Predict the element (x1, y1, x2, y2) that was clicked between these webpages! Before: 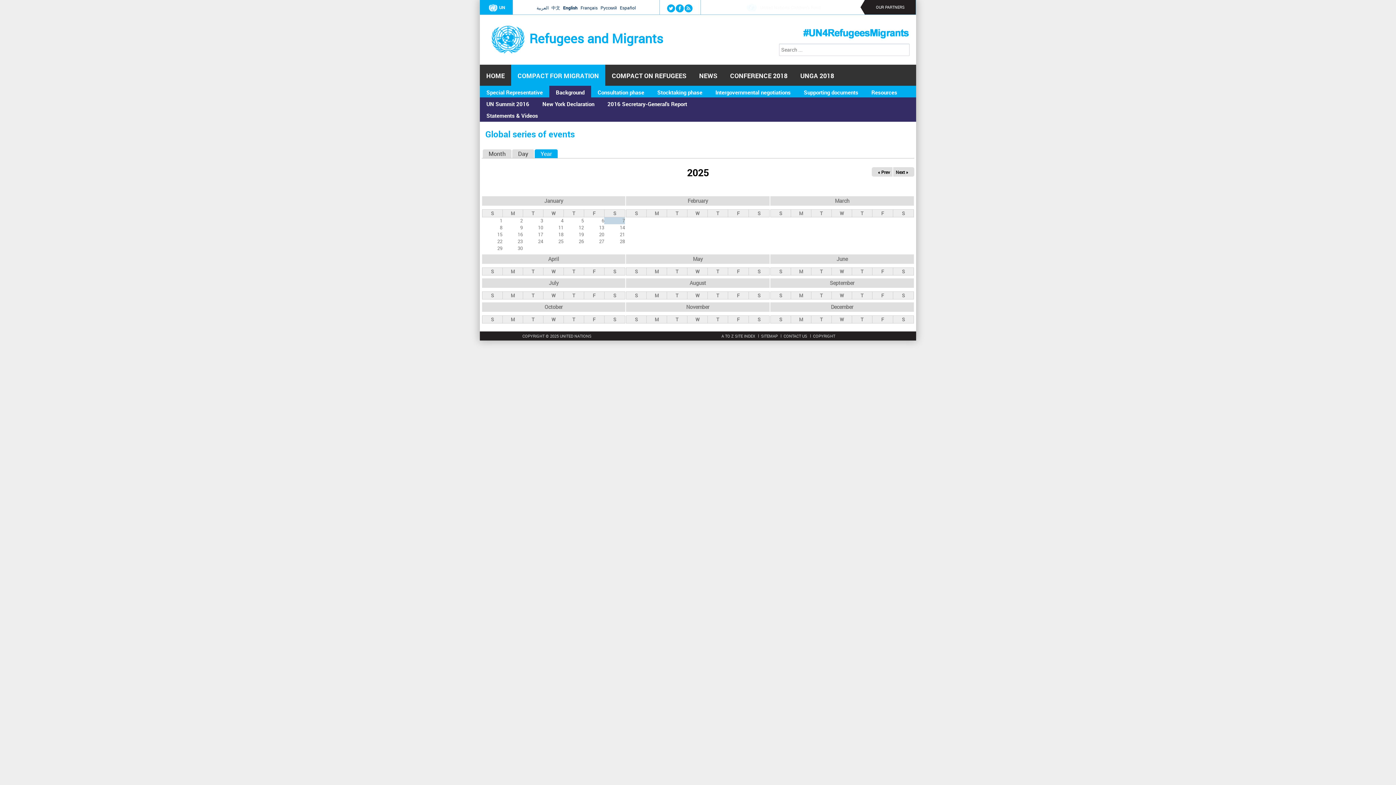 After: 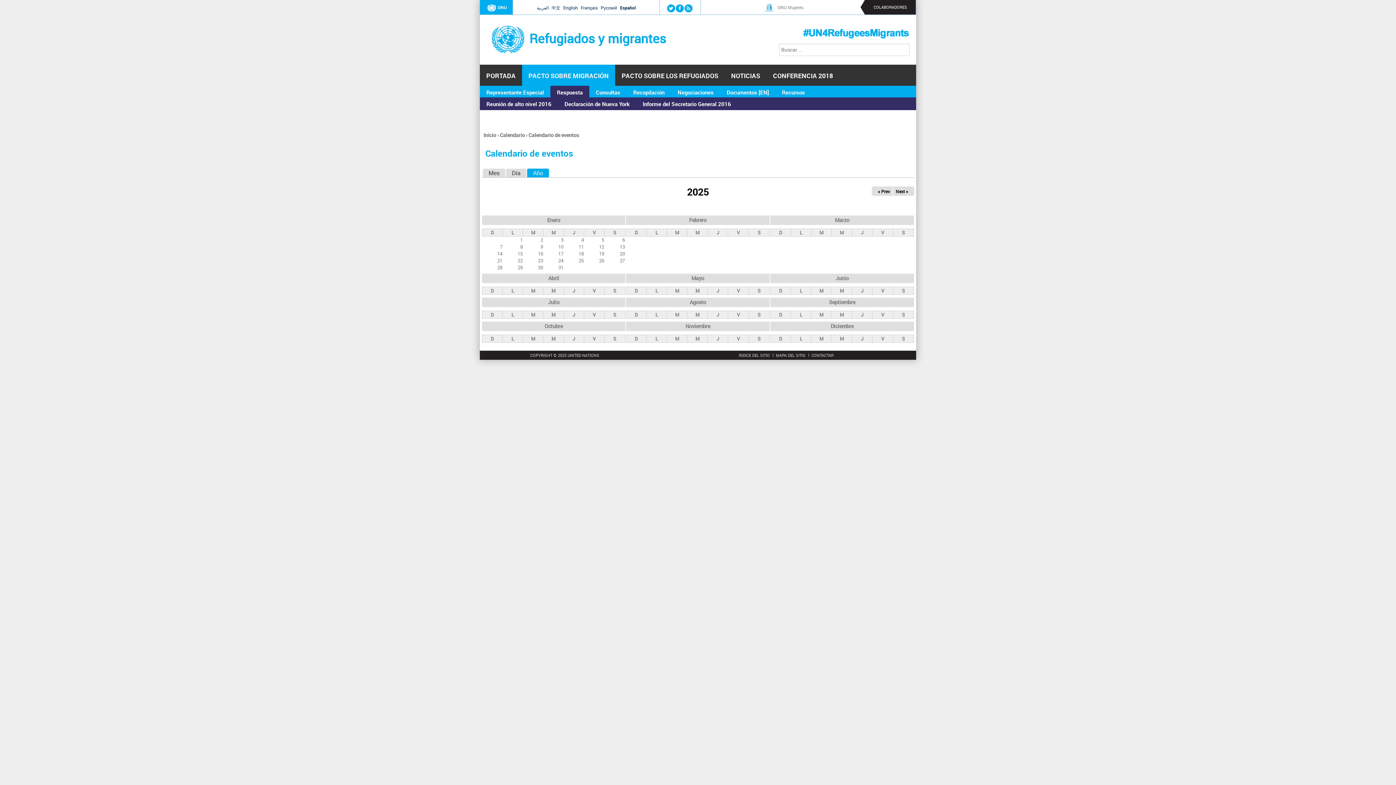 Action: label: Español bbox: (619, 4, 636, 11)